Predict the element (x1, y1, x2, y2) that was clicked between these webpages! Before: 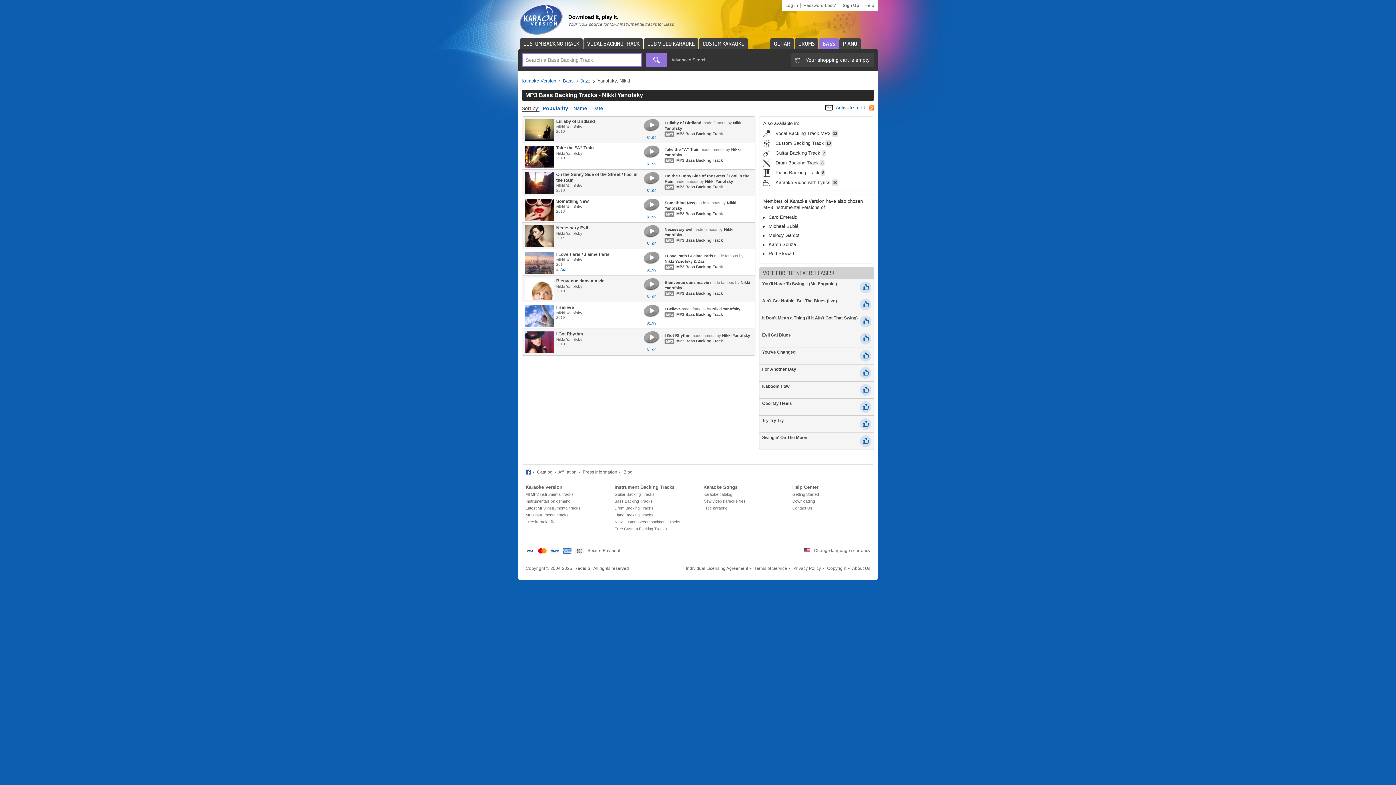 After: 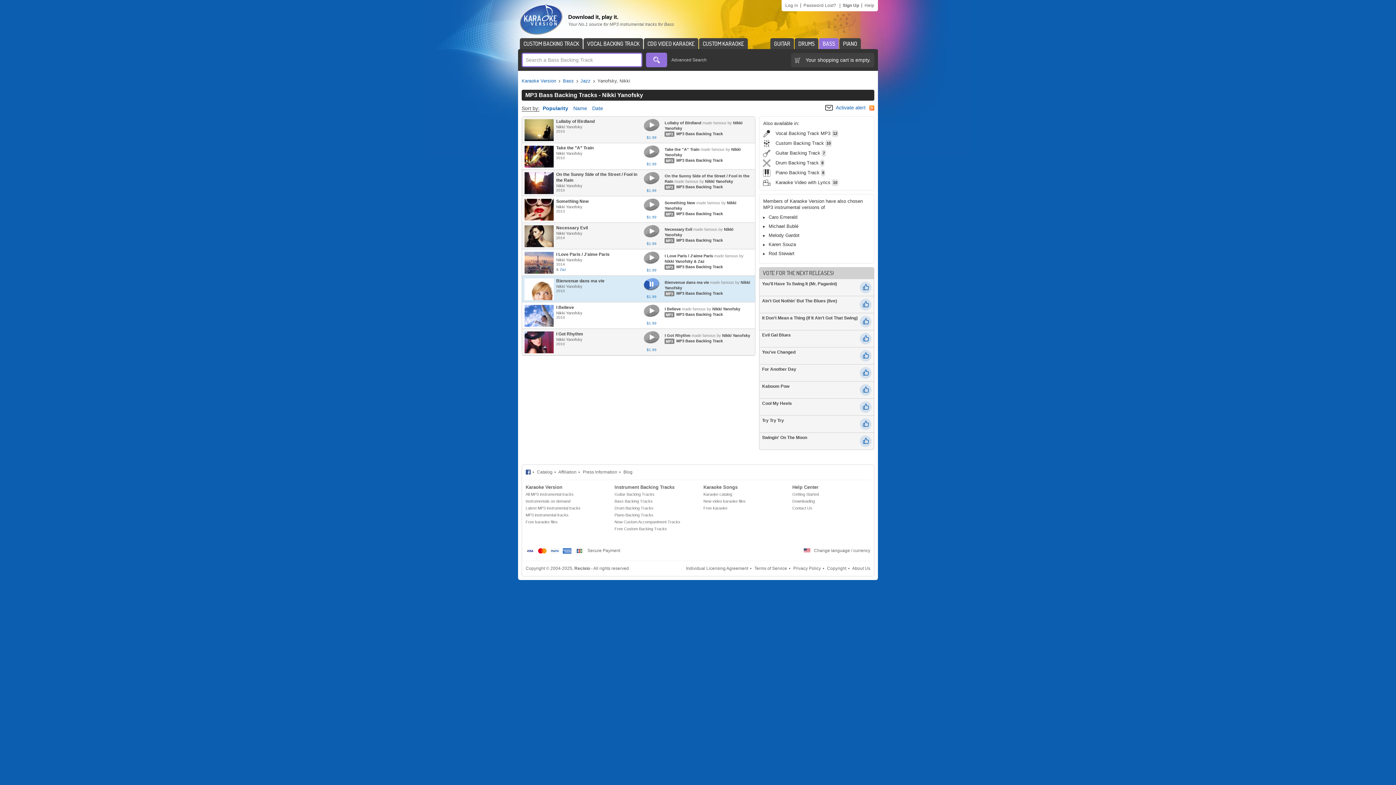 Action: bbox: (643, 276, 660, 291) label: Play preview